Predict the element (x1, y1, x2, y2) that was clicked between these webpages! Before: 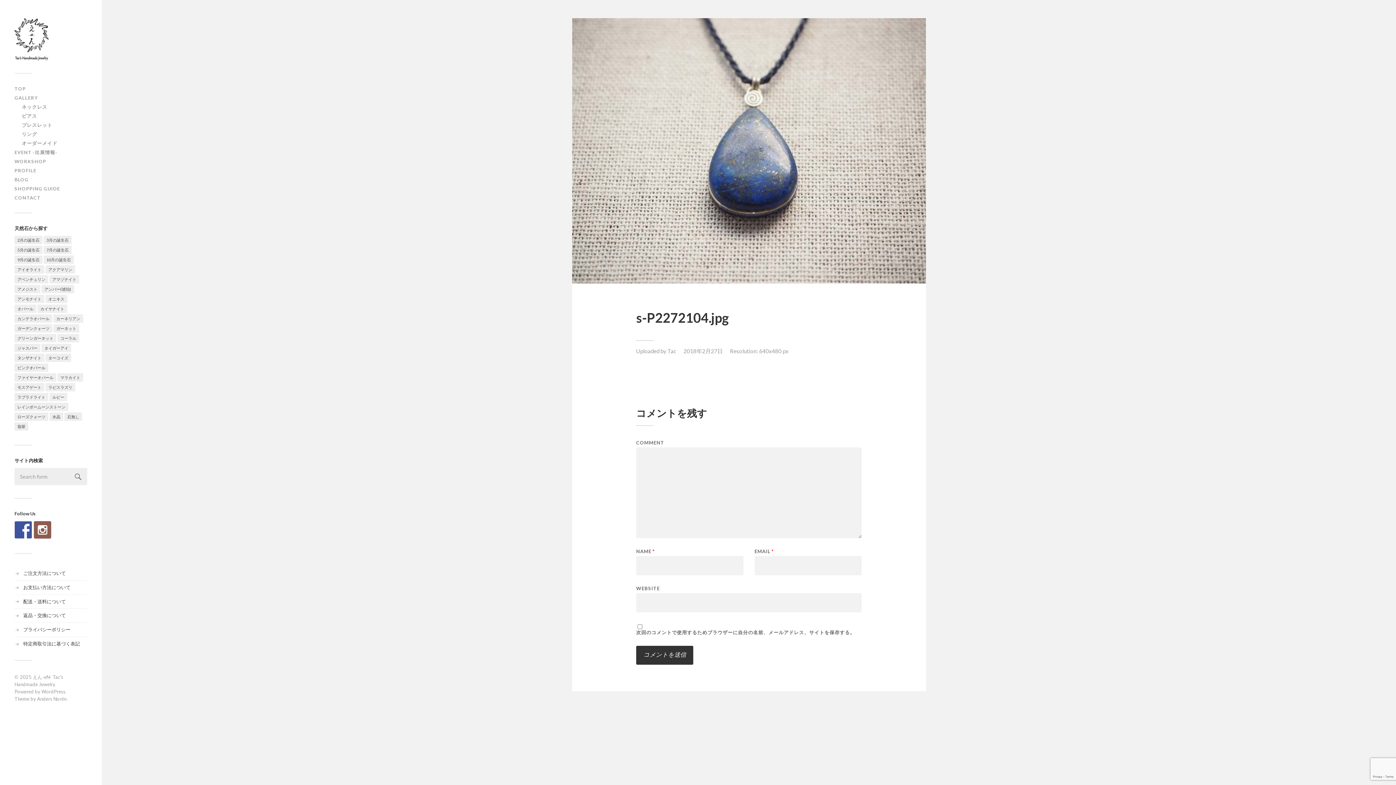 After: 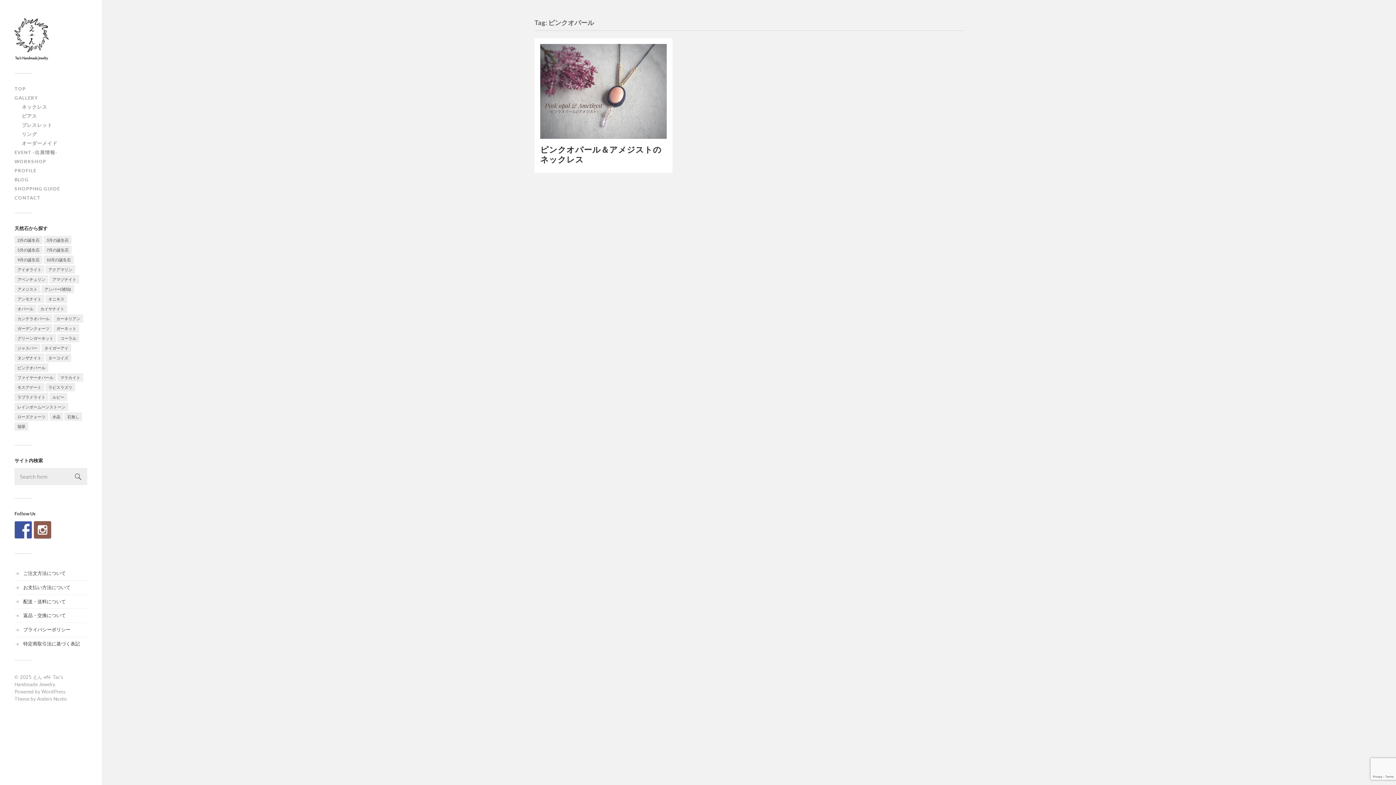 Action: label: ピンクオパール (1個の項目) bbox: (14, 363, 48, 372)